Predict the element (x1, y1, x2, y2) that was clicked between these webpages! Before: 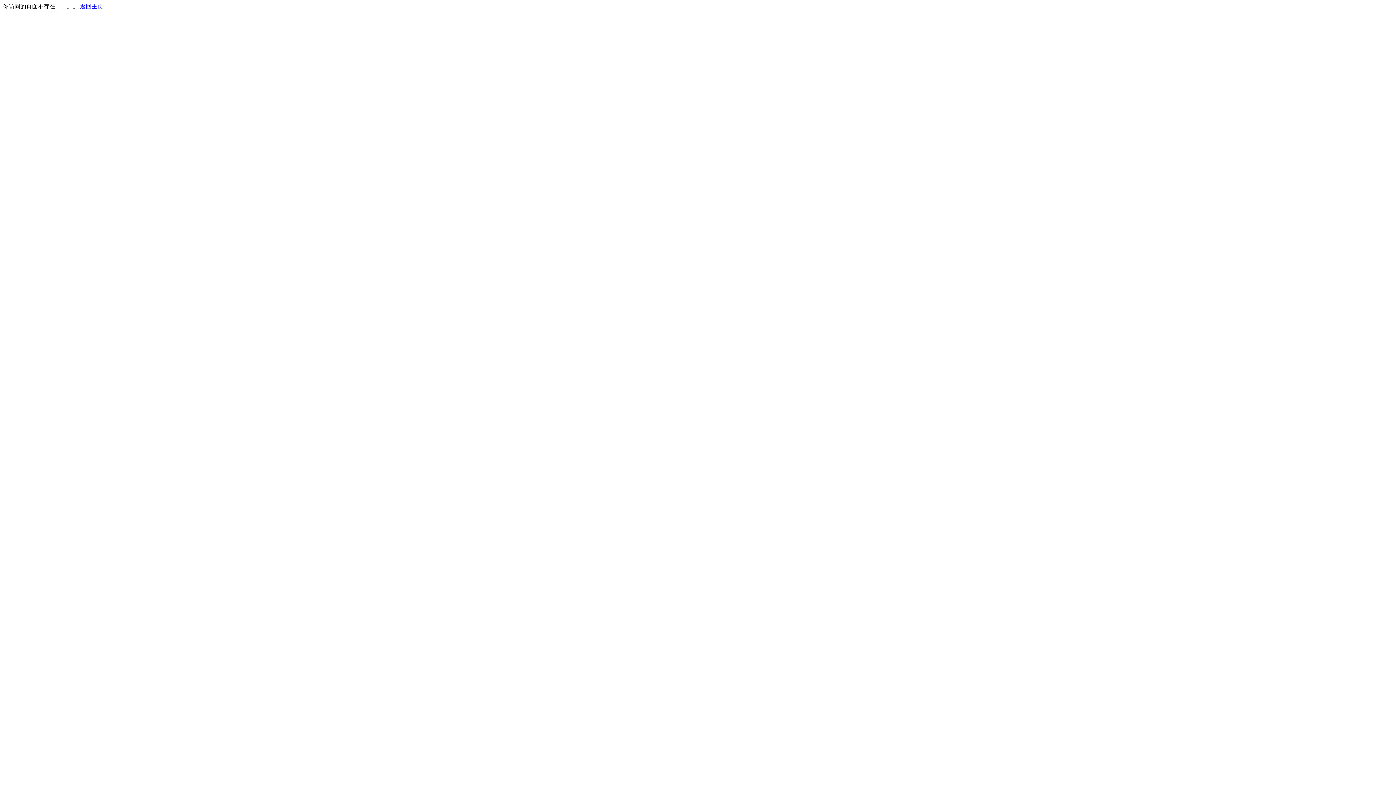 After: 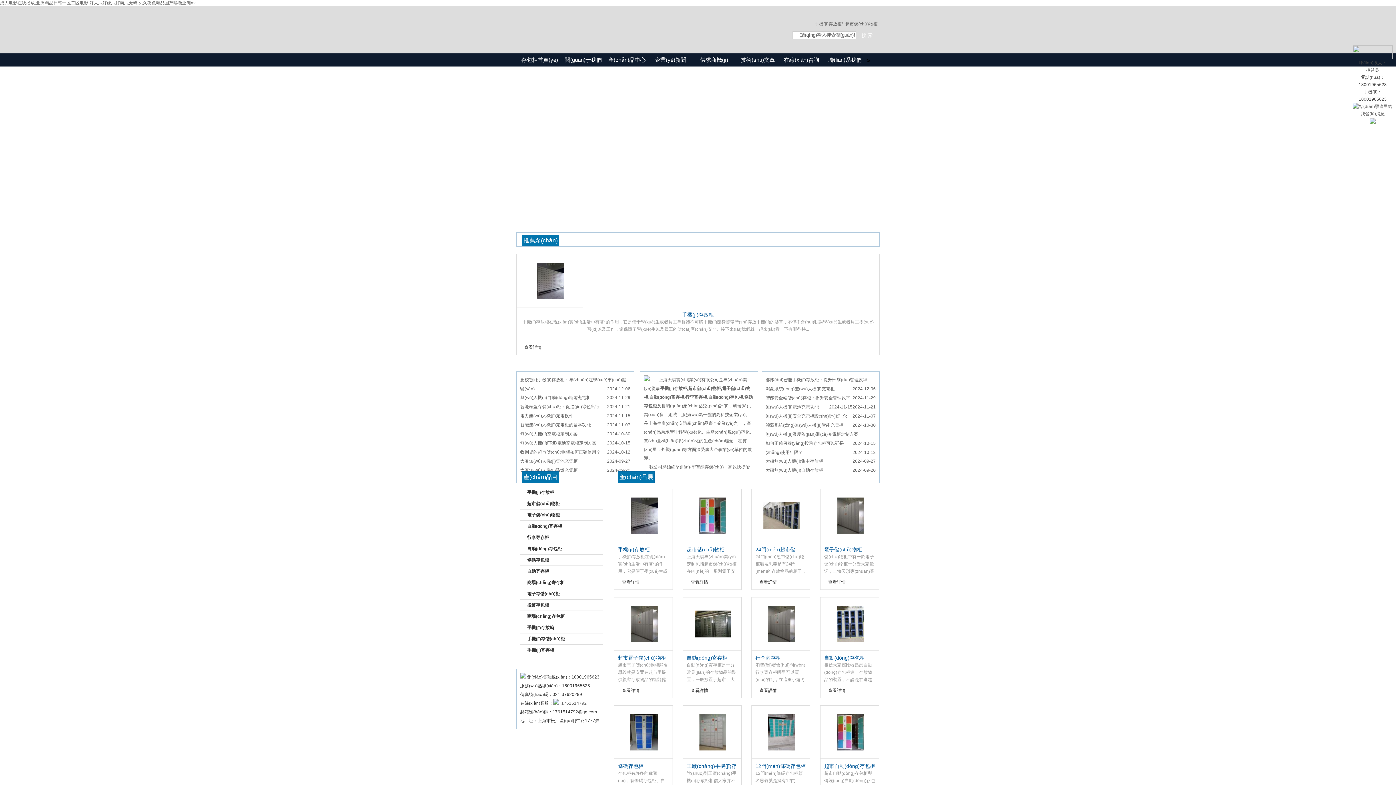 Action: bbox: (80, 3, 103, 9) label: 返回主页